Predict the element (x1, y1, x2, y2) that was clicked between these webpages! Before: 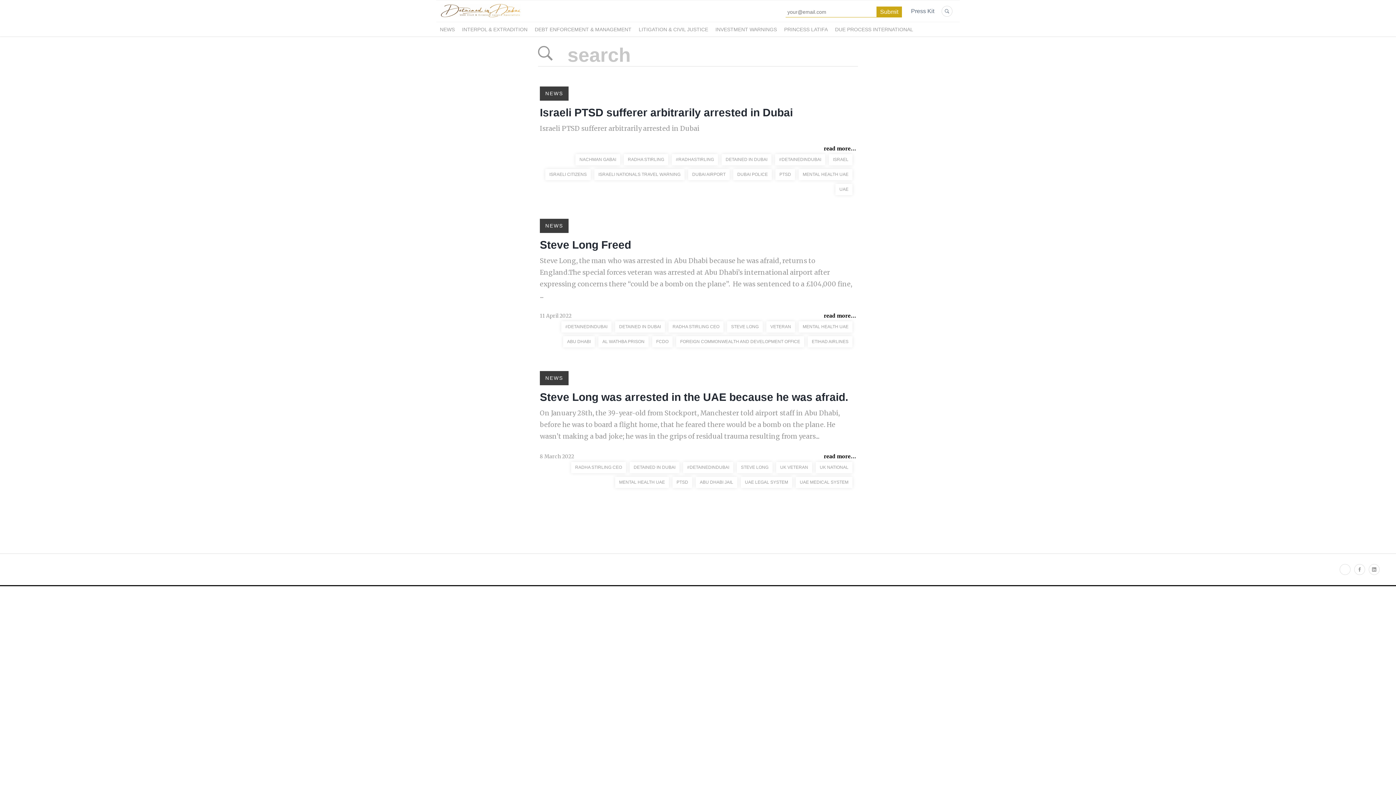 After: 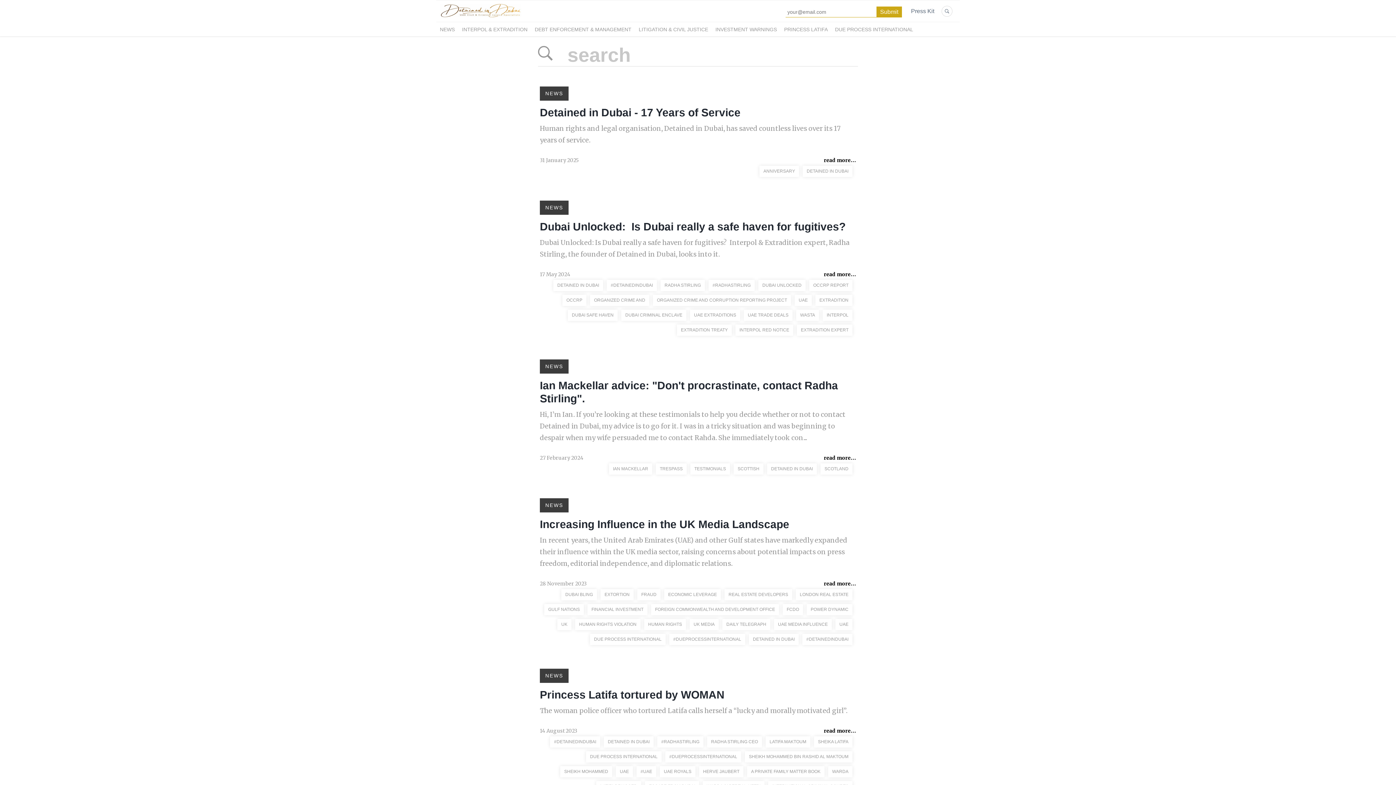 Action: label: DETAINED IN DUBAI bbox: (615, 319, 668, 334)